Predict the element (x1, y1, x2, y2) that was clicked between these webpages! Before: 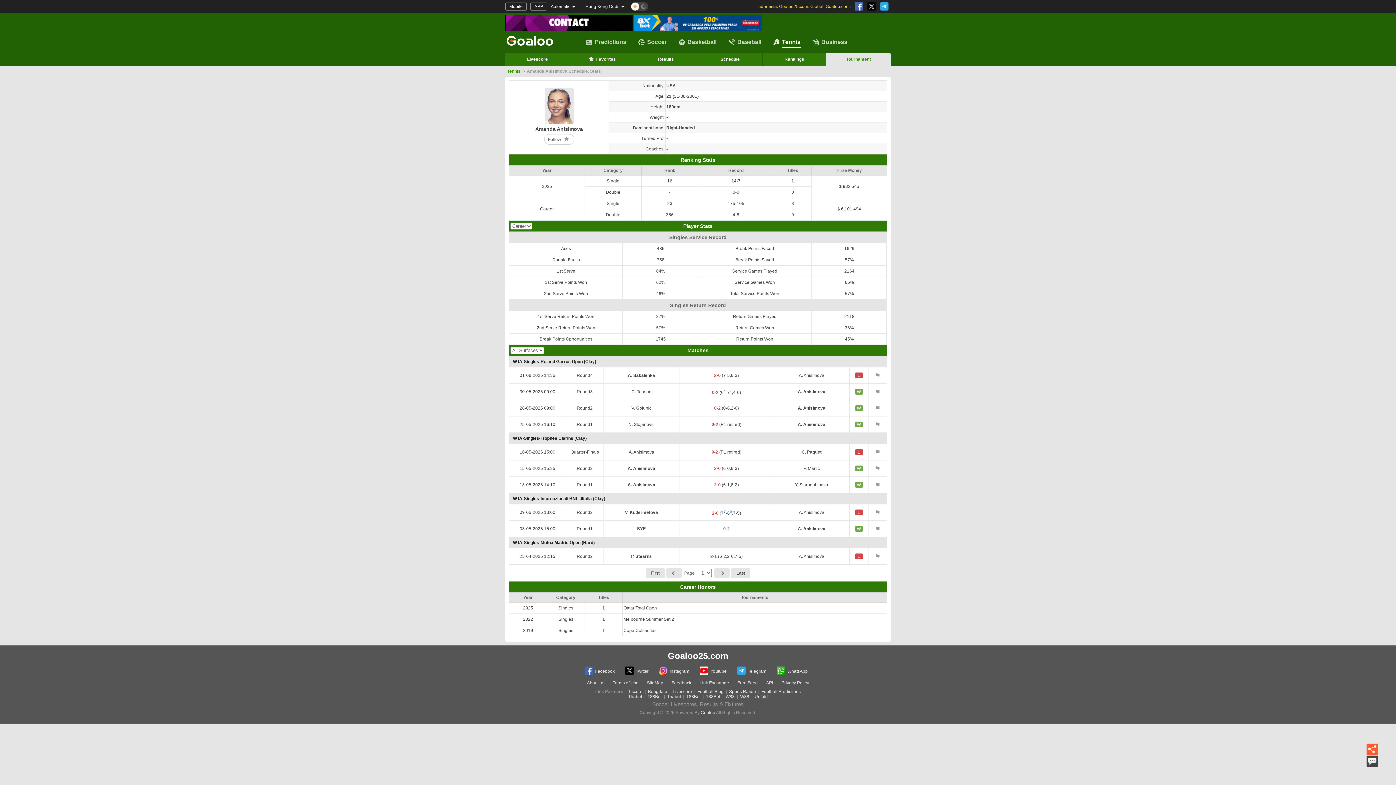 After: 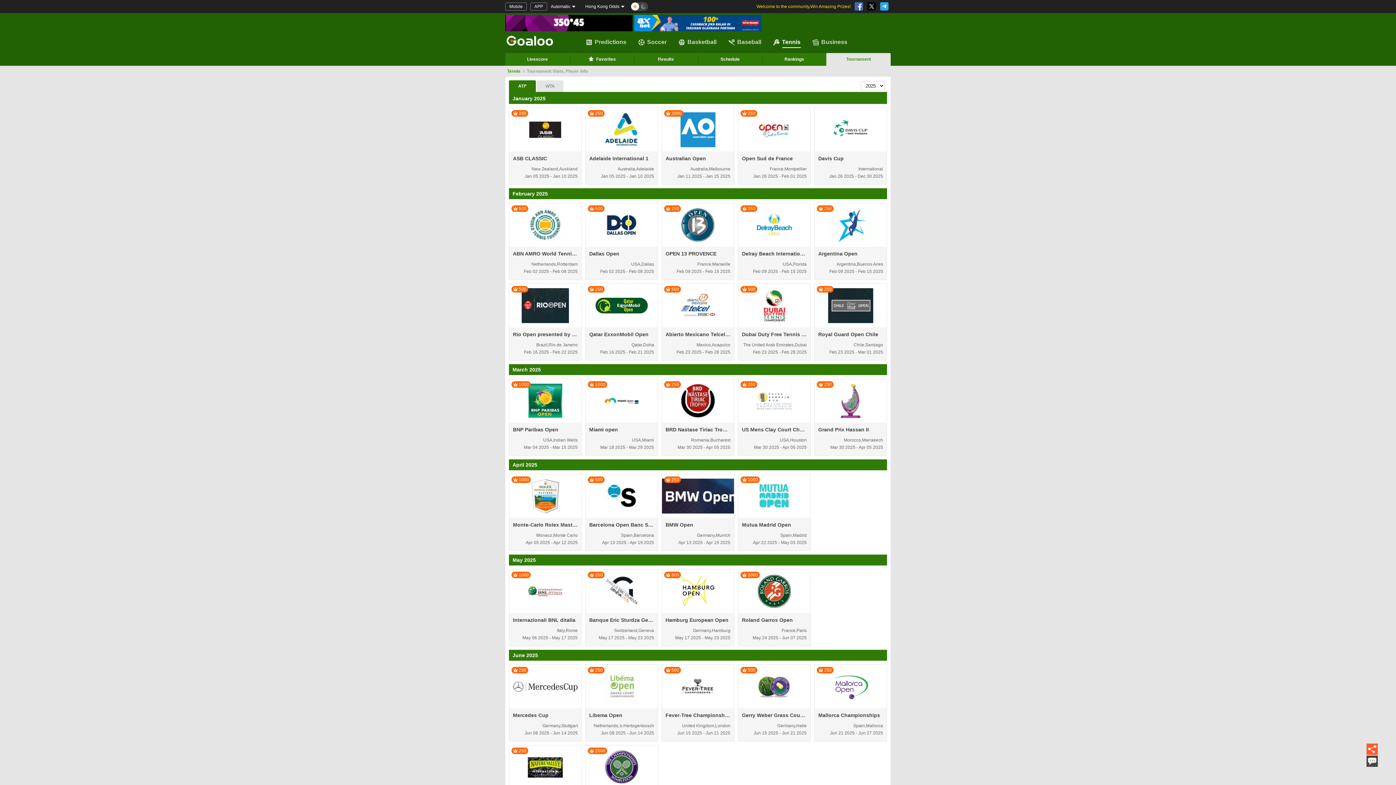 Action: label: Tournament bbox: (826, 53, 891, 65)